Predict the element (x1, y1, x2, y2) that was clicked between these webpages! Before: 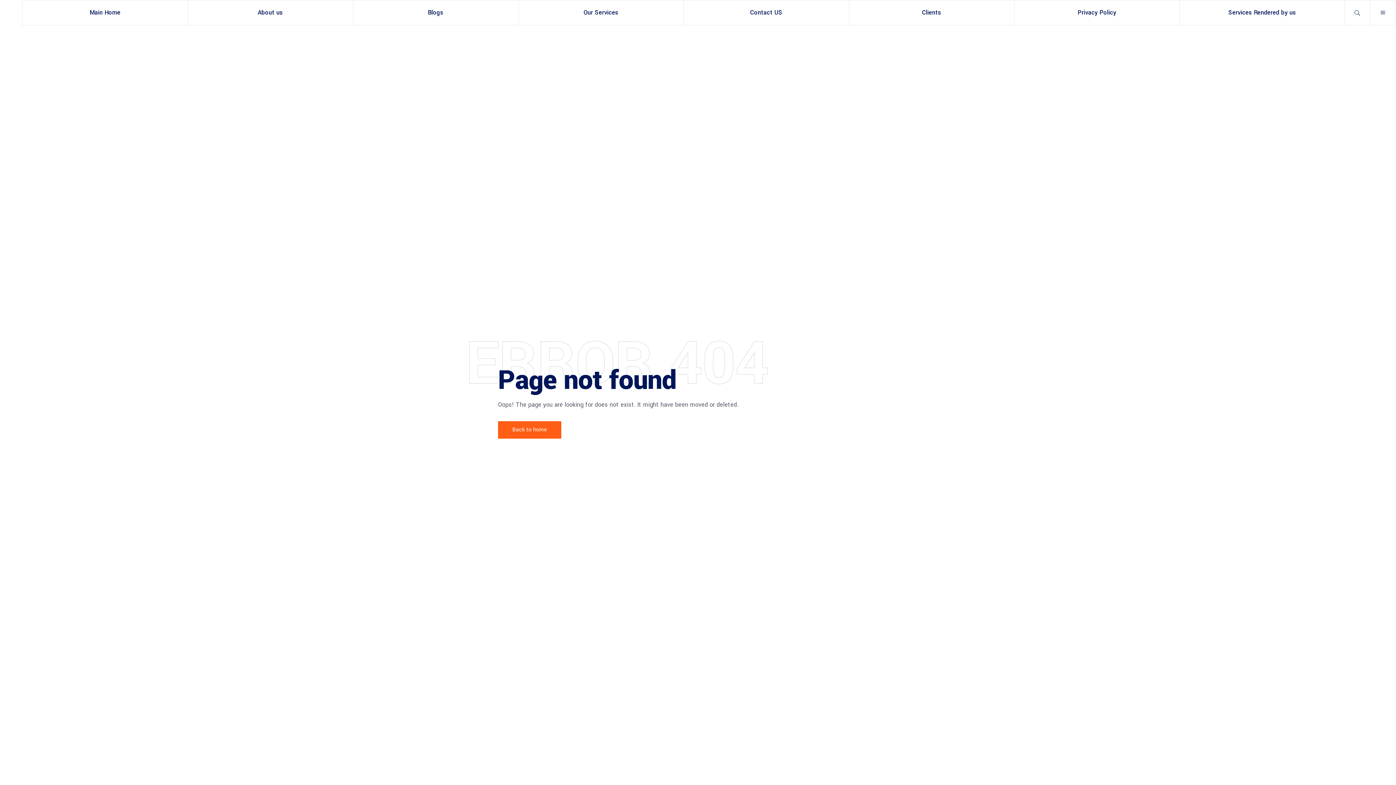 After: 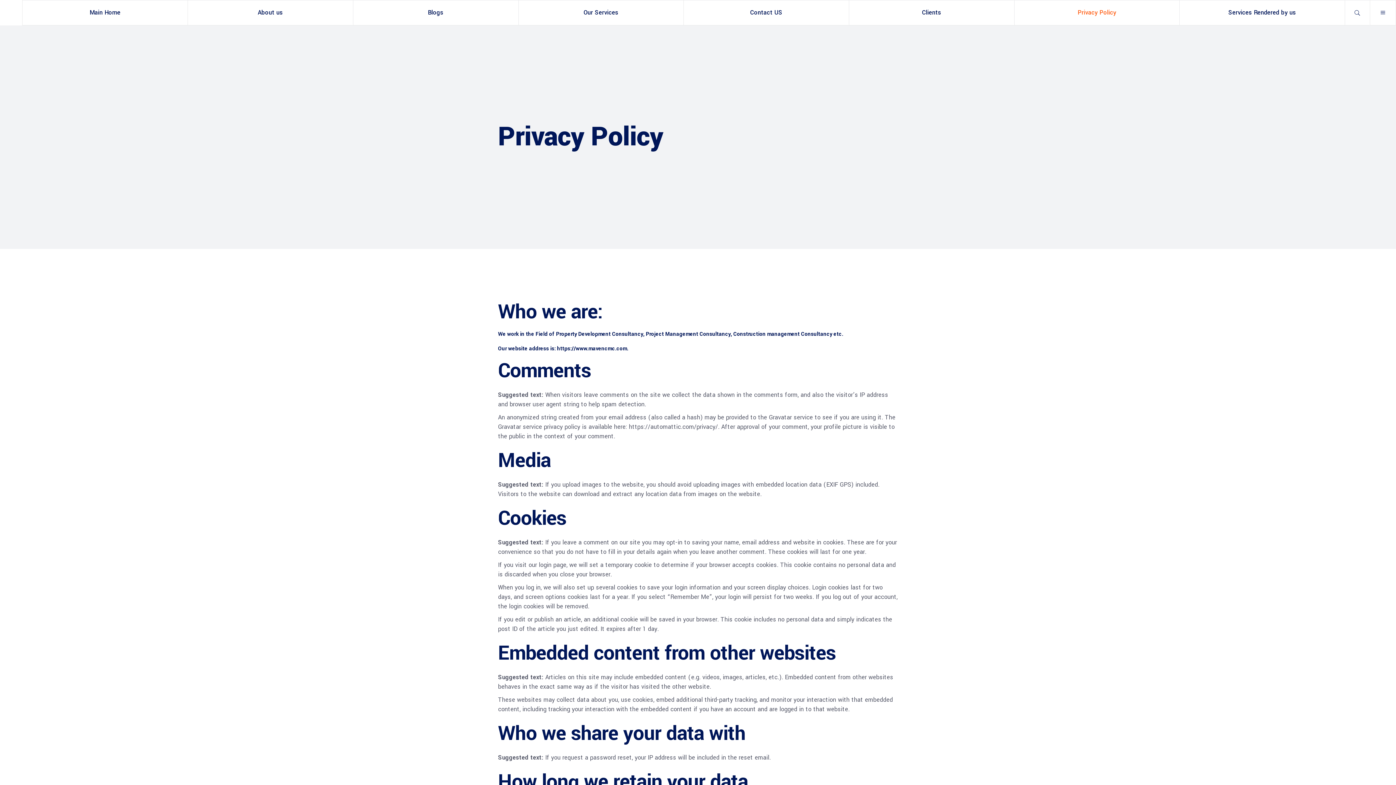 Action: bbox: (1014, 0, 1179, 25) label: Privacy Policy